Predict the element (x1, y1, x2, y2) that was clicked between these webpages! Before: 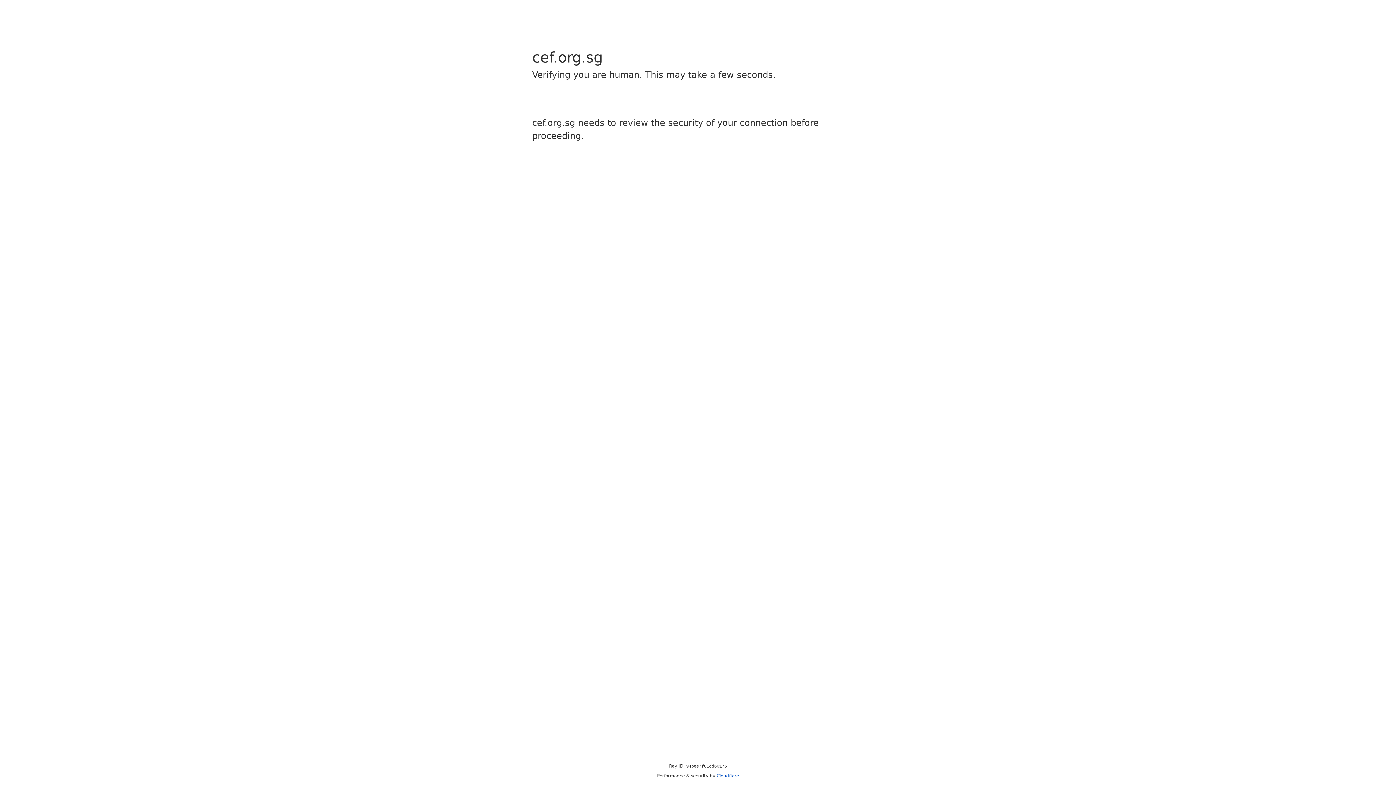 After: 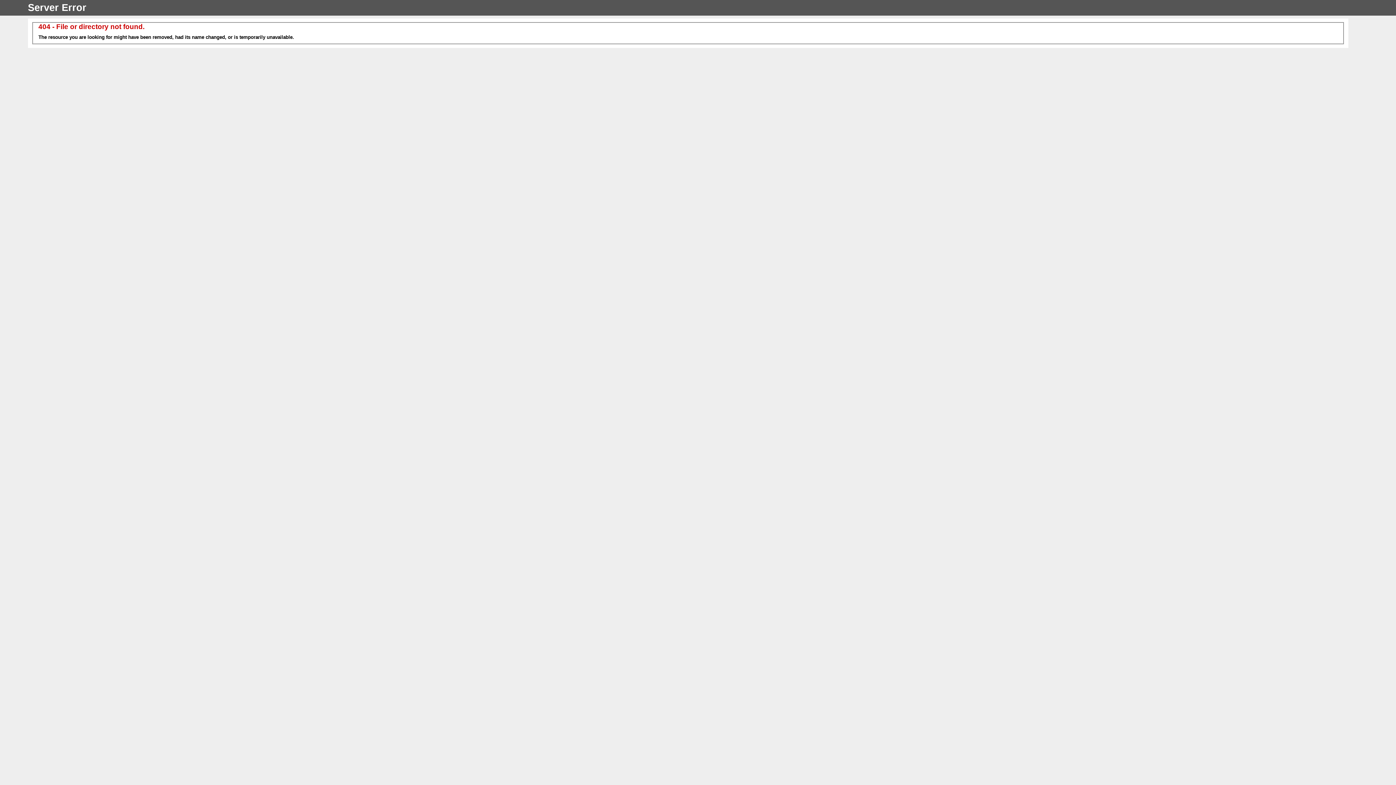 Action: label: Cloudflare bbox: (716, 773, 739, 778)